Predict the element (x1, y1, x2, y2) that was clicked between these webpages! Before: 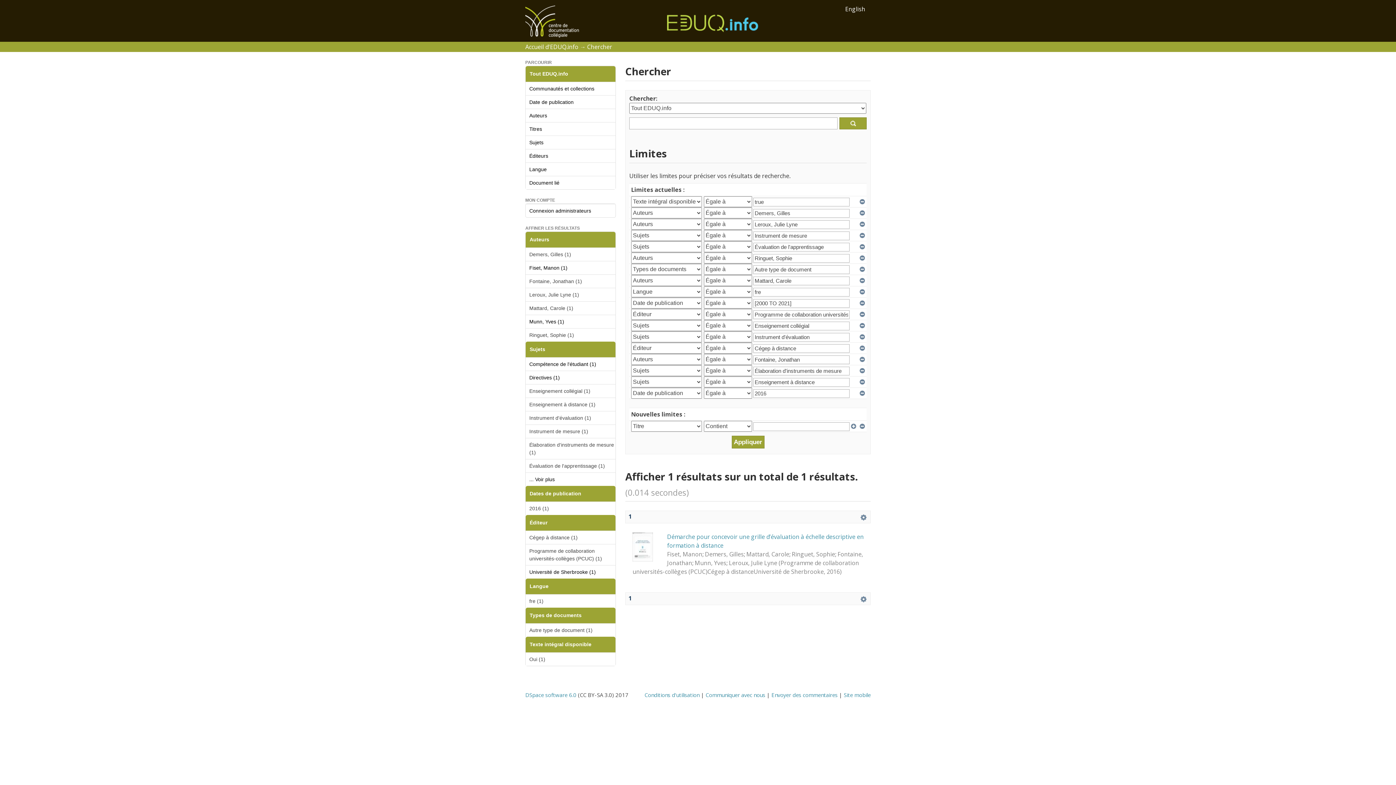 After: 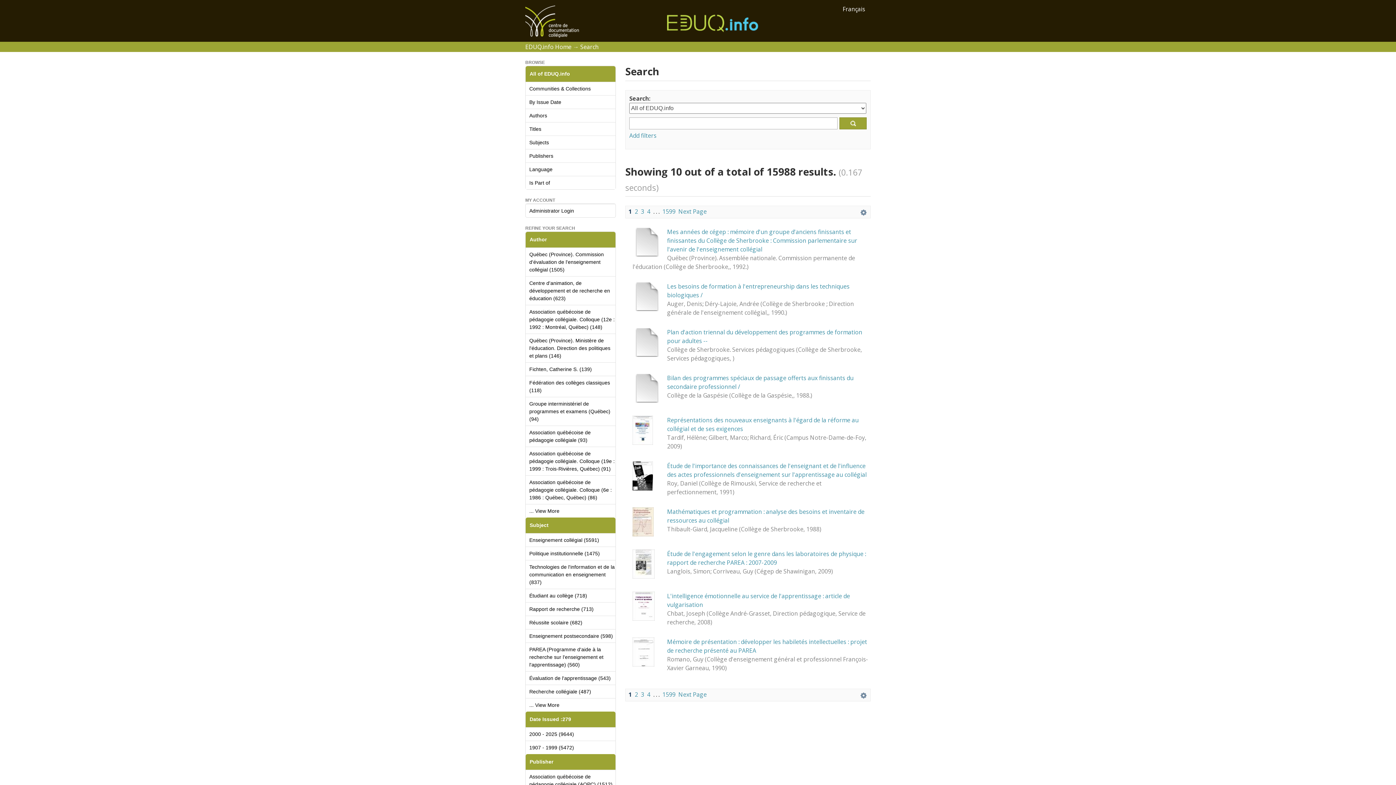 Action: label: English bbox: (845, 5, 865, 13)